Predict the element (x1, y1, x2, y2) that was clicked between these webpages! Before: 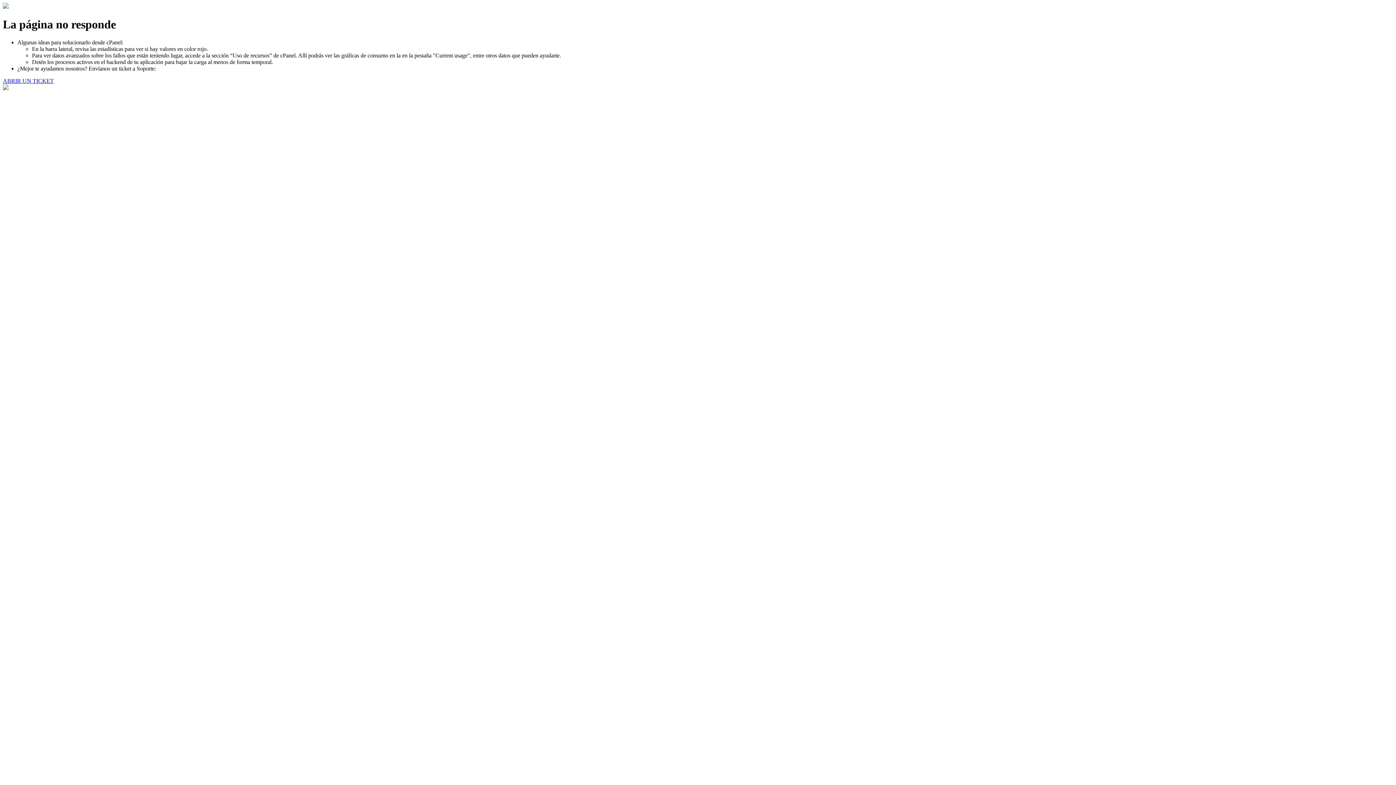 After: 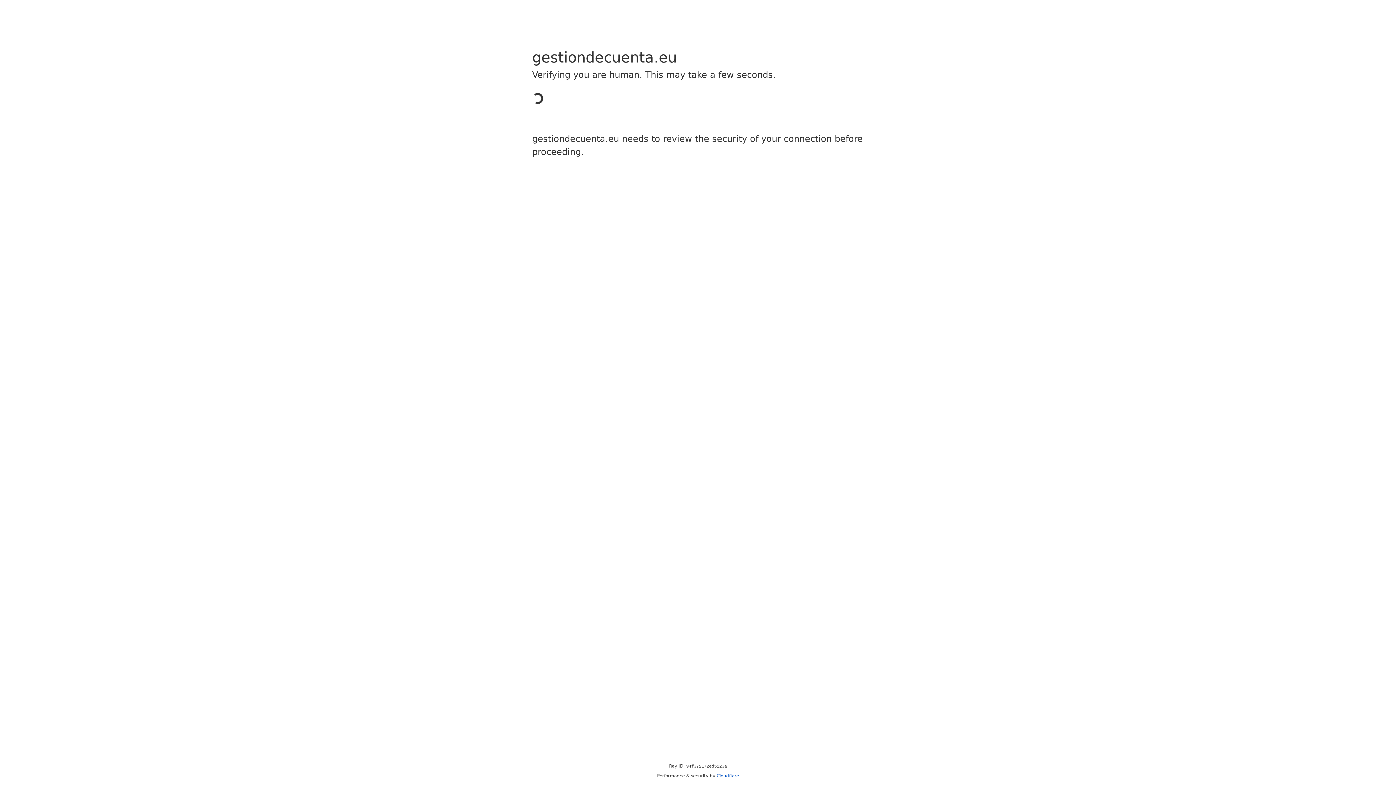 Action: bbox: (2, 77, 53, 83) label: ABRIR UN TICKET